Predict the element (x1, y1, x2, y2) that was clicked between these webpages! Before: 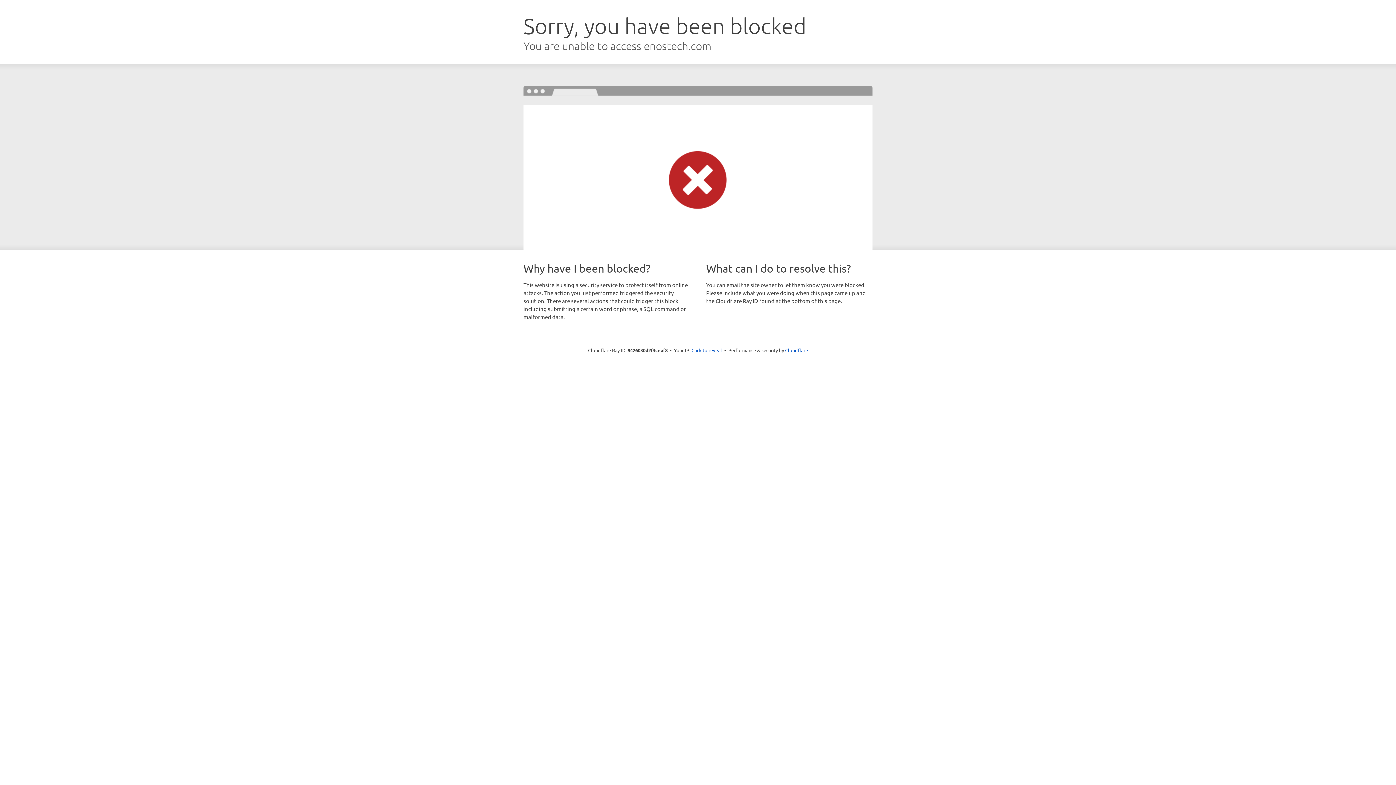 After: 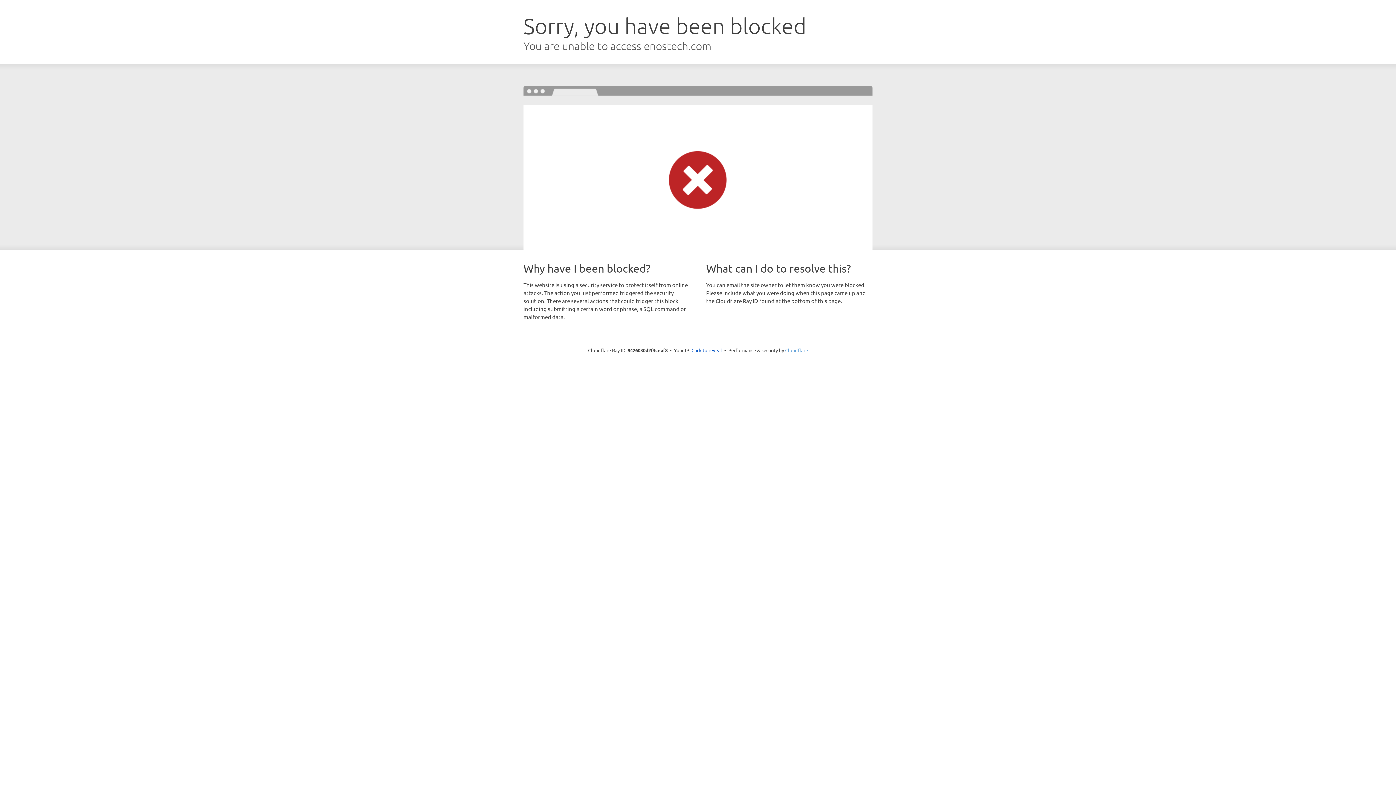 Action: label: Cloudflare bbox: (785, 347, 808, 353)